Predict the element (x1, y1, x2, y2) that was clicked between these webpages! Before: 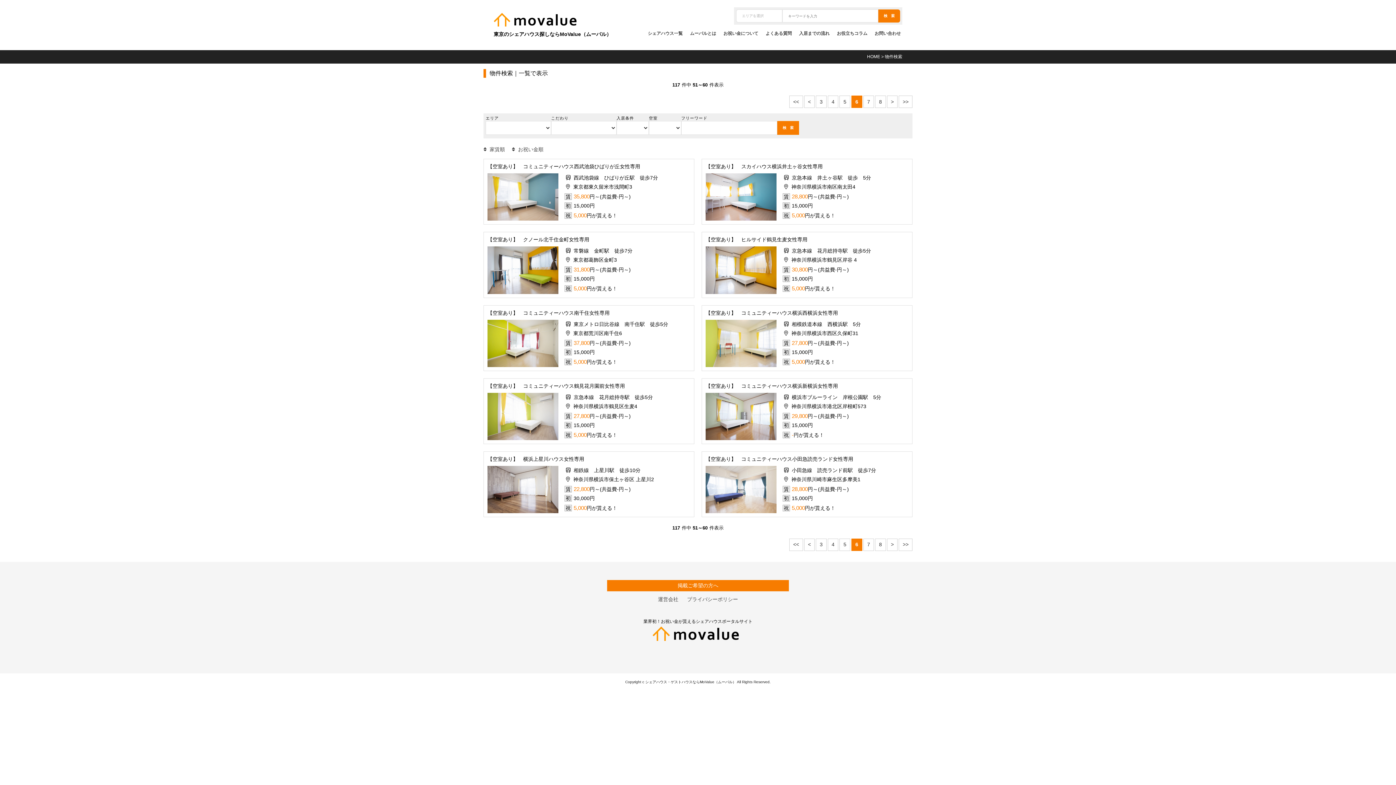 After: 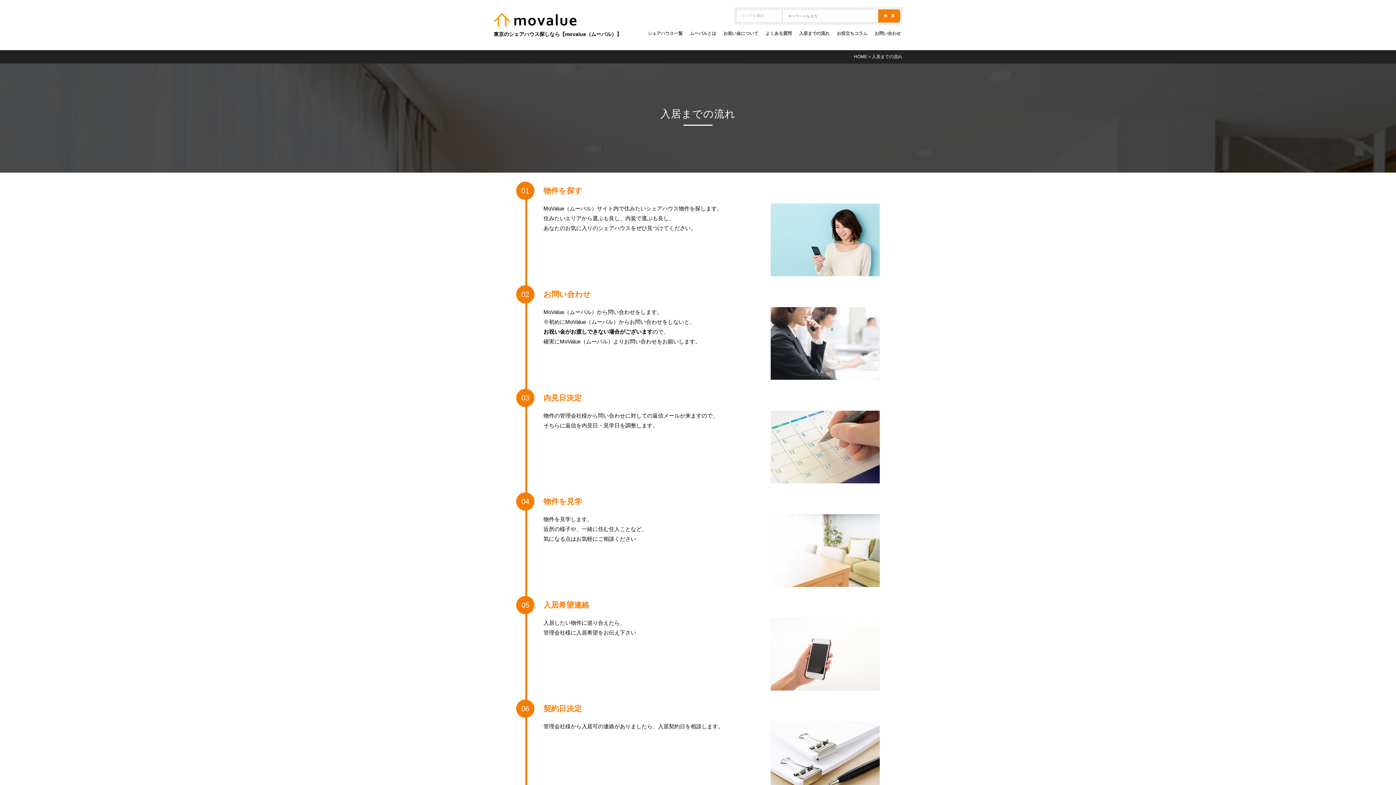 Action: label: 入居までの流れ bbox: (799, 30, 829, 36)